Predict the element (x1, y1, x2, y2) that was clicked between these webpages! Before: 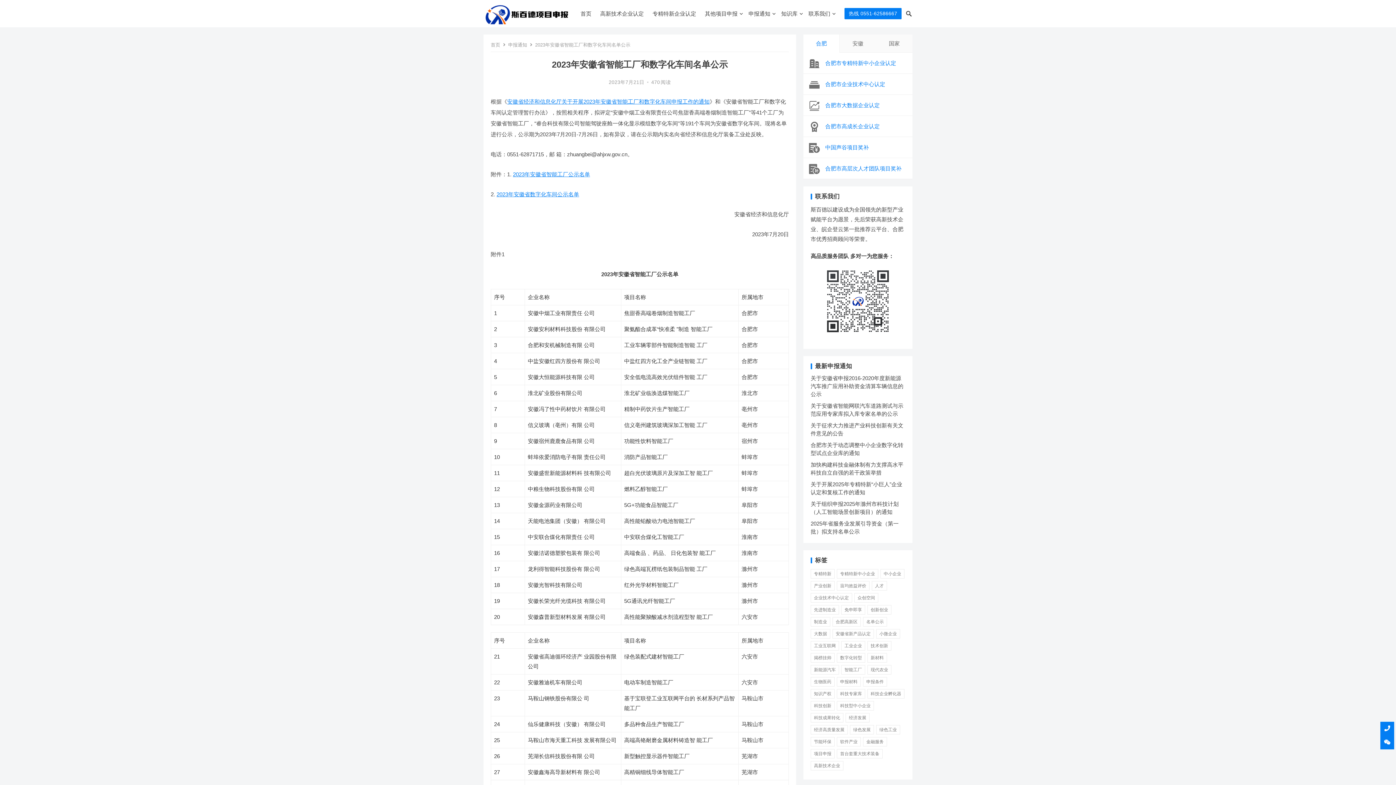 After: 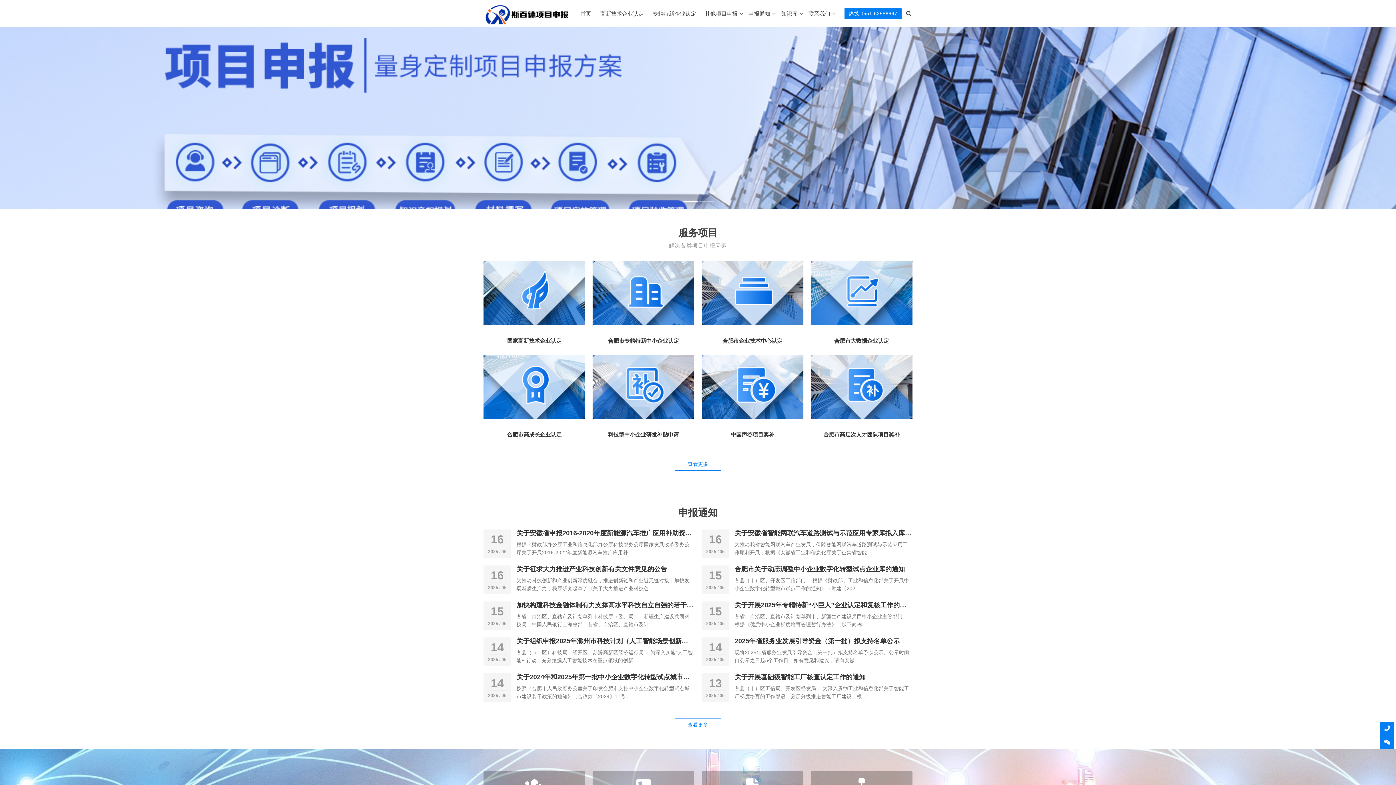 Action: label: 首页 bbox: (490, 42, 500, 47)